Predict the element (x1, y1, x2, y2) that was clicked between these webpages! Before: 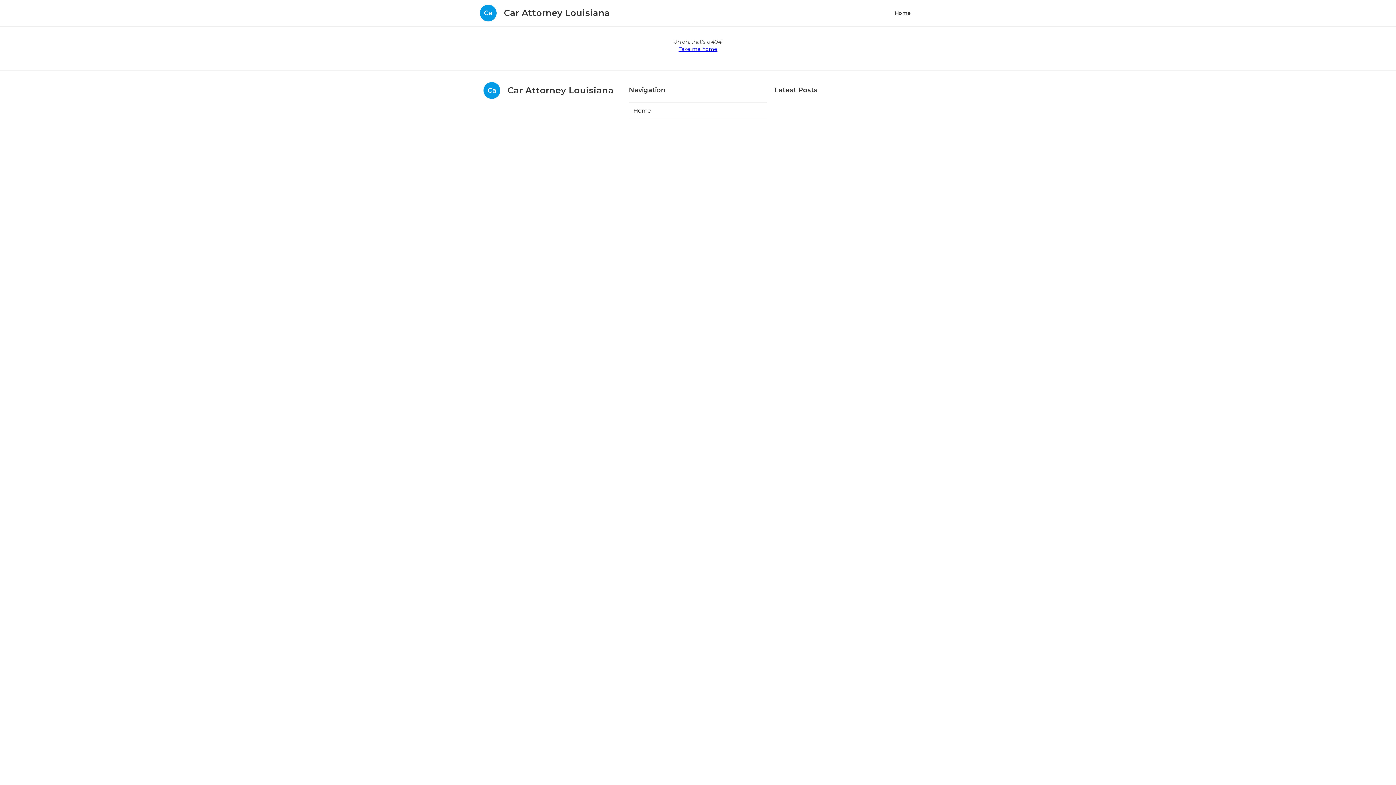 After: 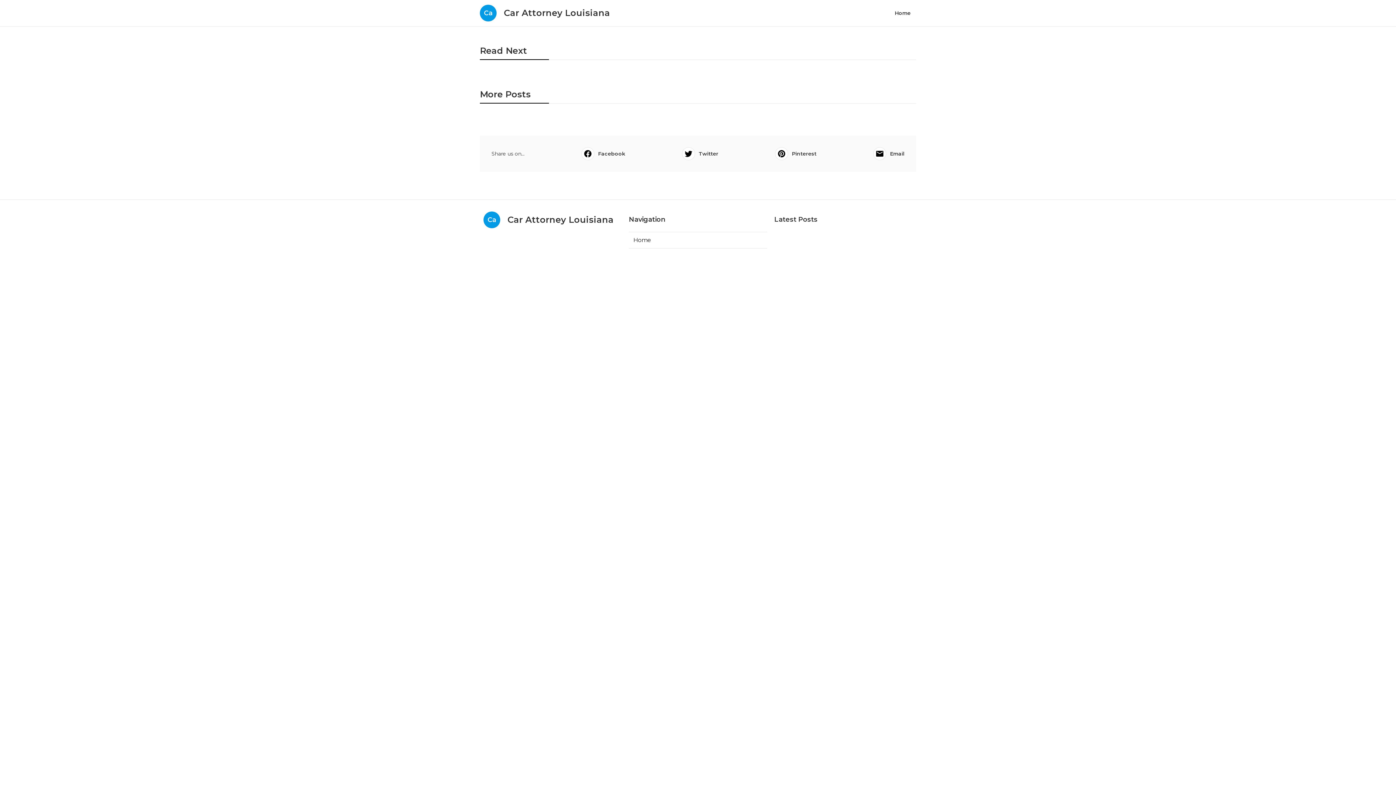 Action: label: Home bbox: (629, 102, 767, 119)